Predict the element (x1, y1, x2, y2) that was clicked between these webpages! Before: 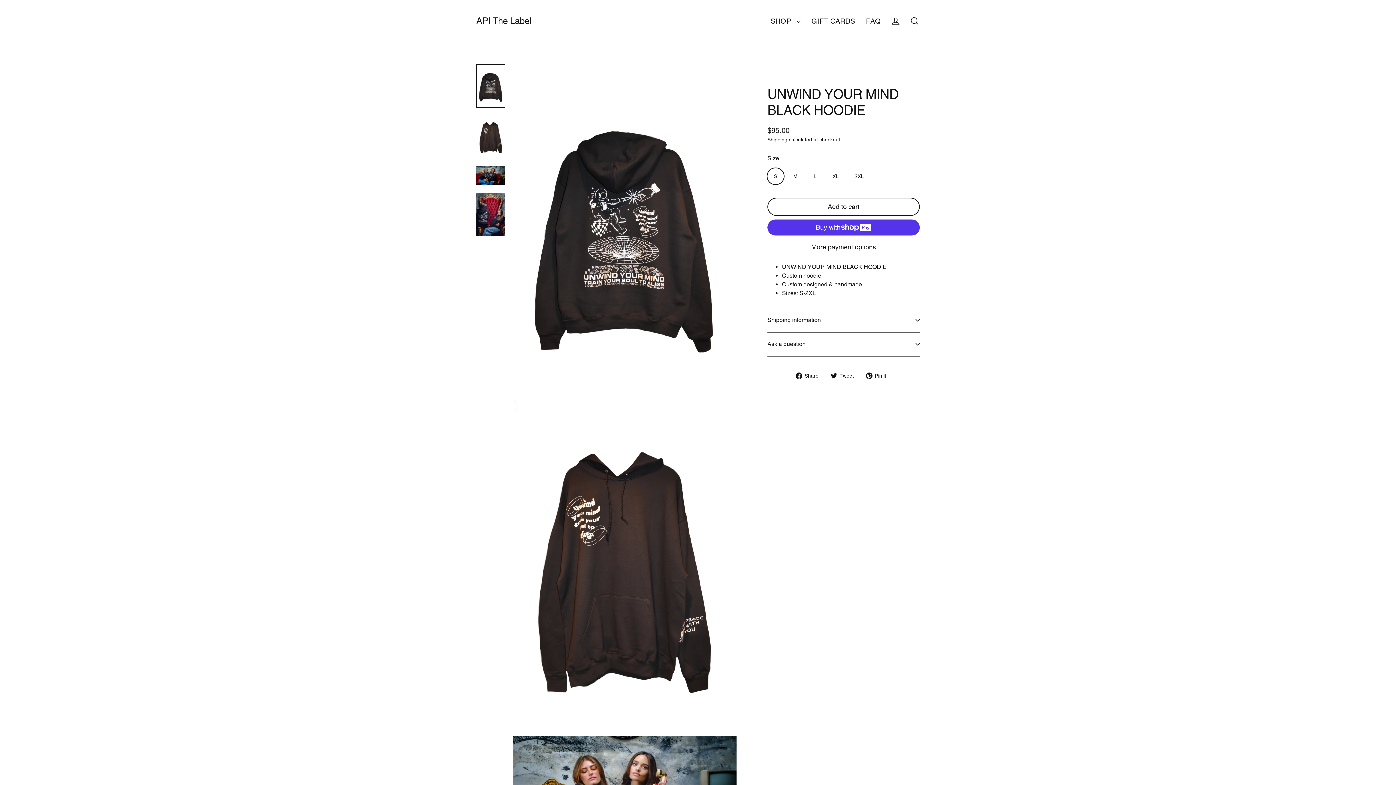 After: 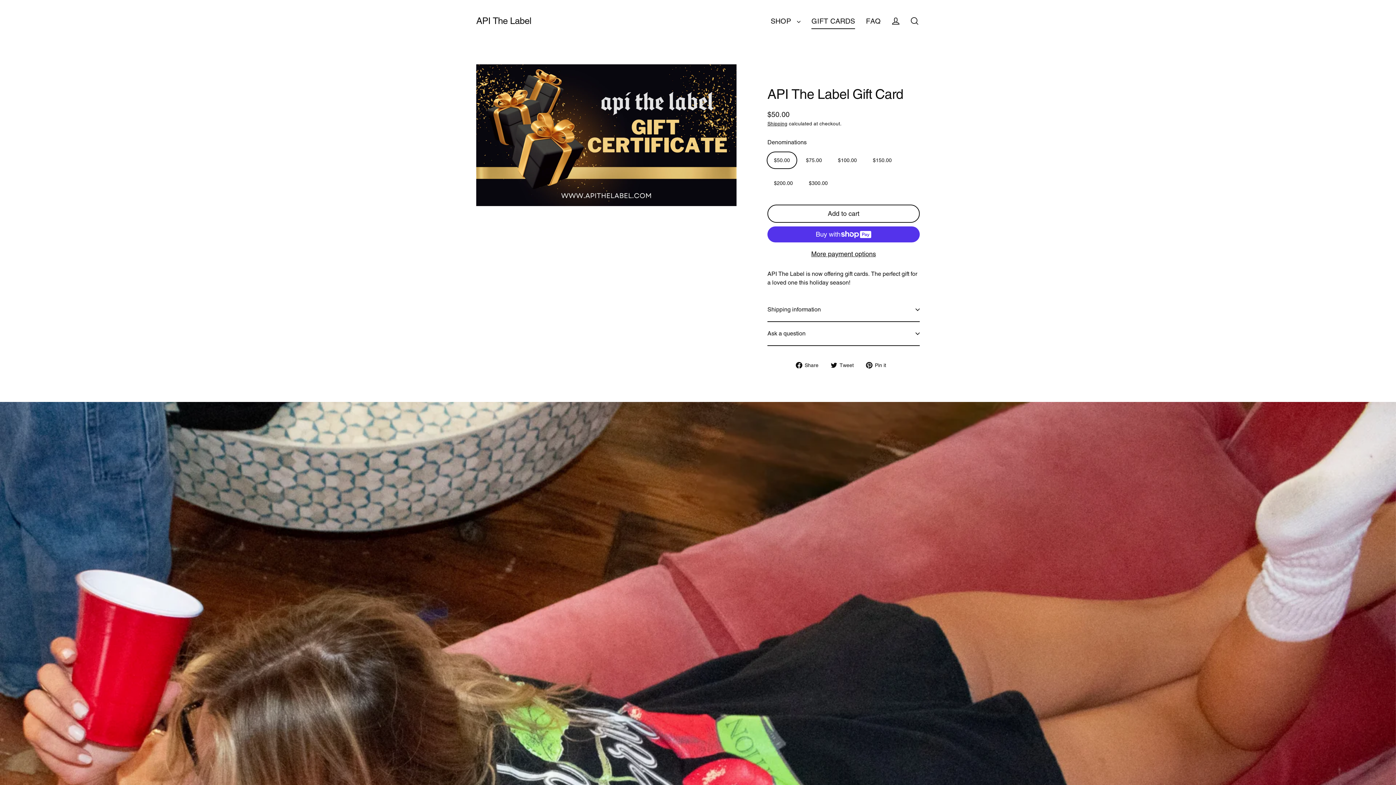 Action: bbox: (806, 13, 860, 29) label: GIFT CARDS